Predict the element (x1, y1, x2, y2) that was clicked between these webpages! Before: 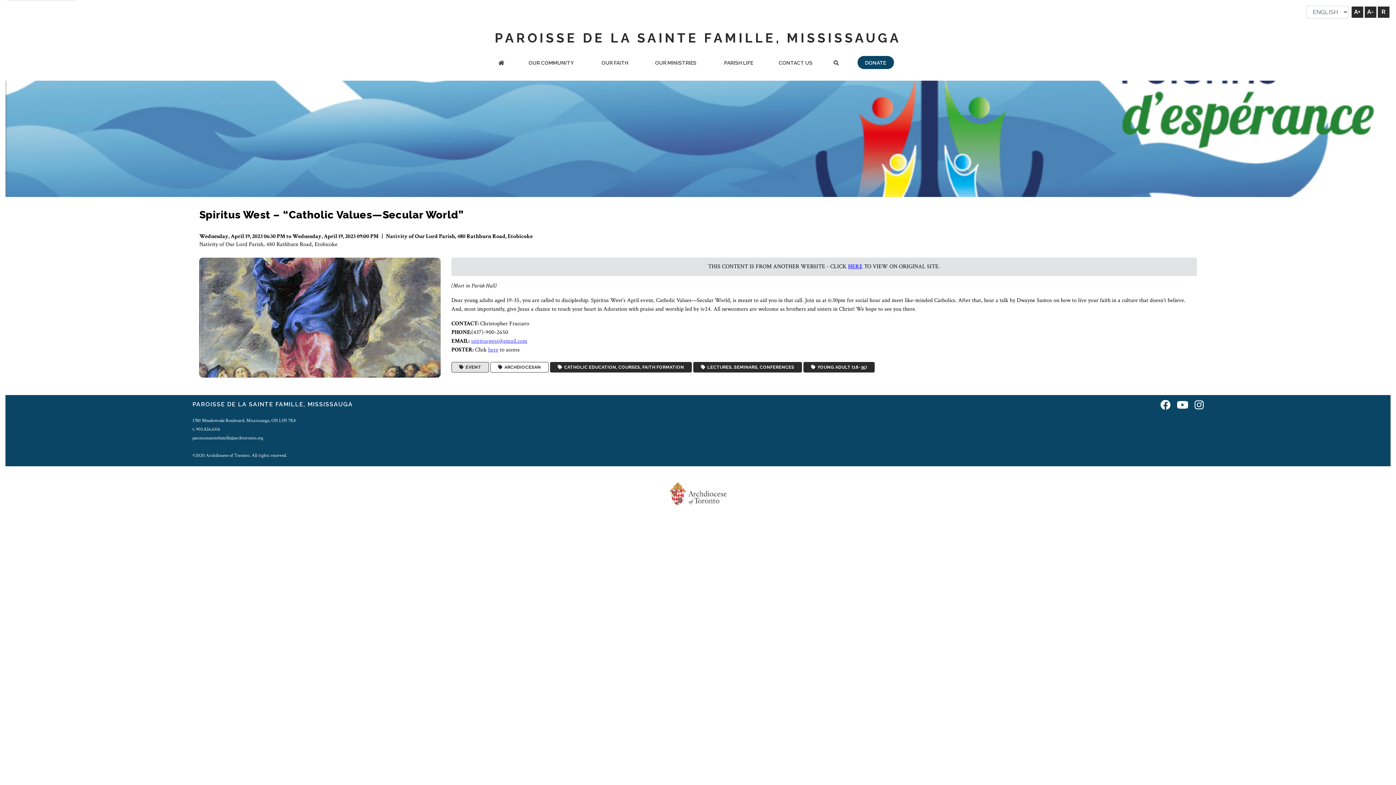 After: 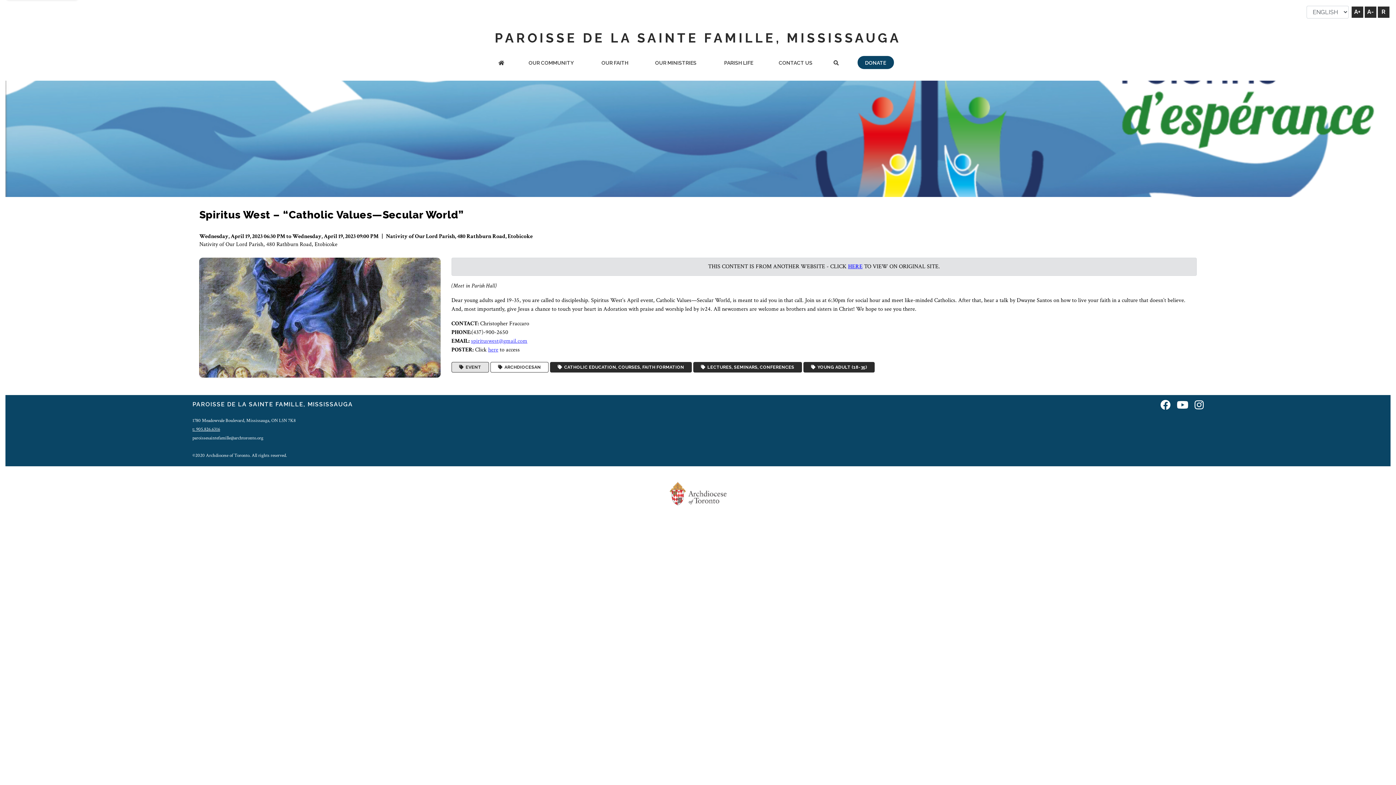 Action: bbox: (192, 426, 220, 432) label: t: 905.826.6316